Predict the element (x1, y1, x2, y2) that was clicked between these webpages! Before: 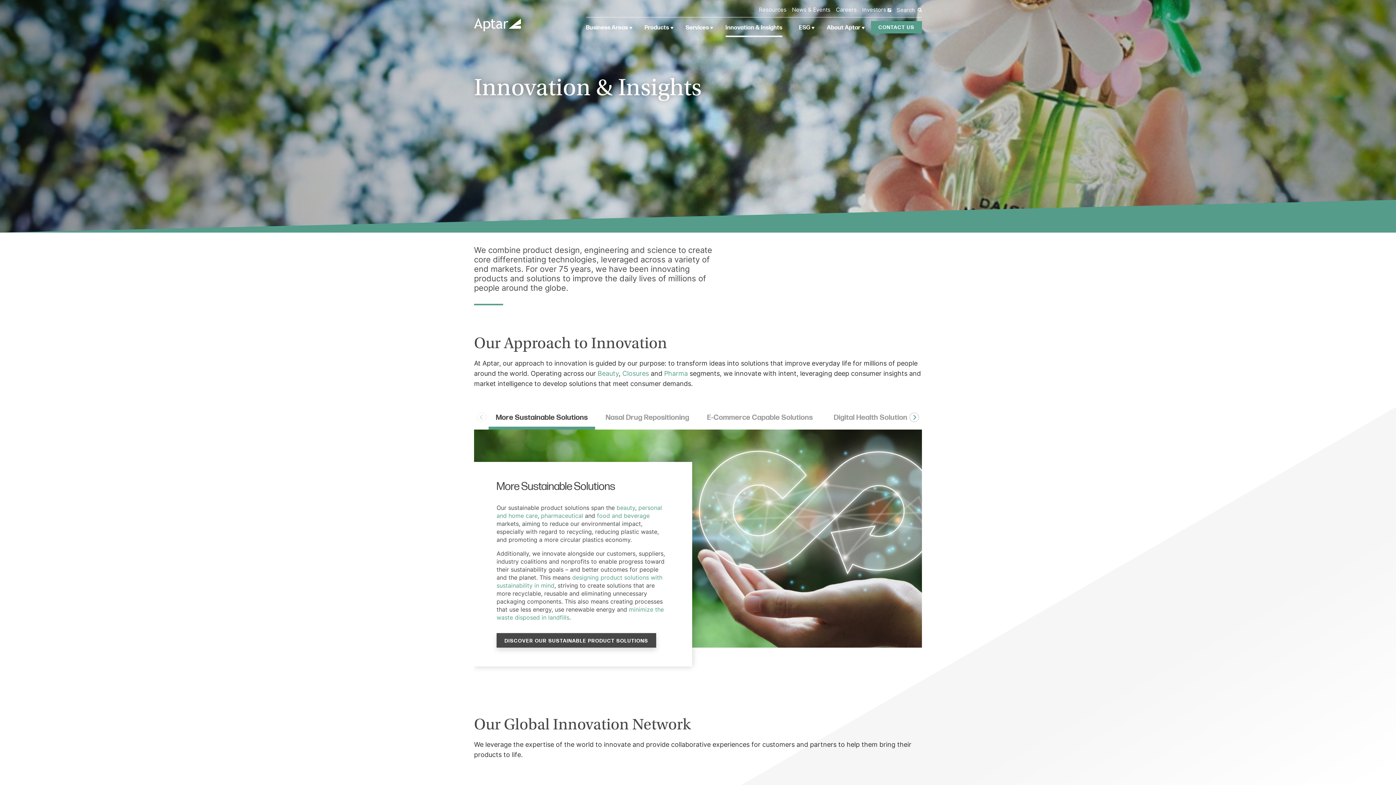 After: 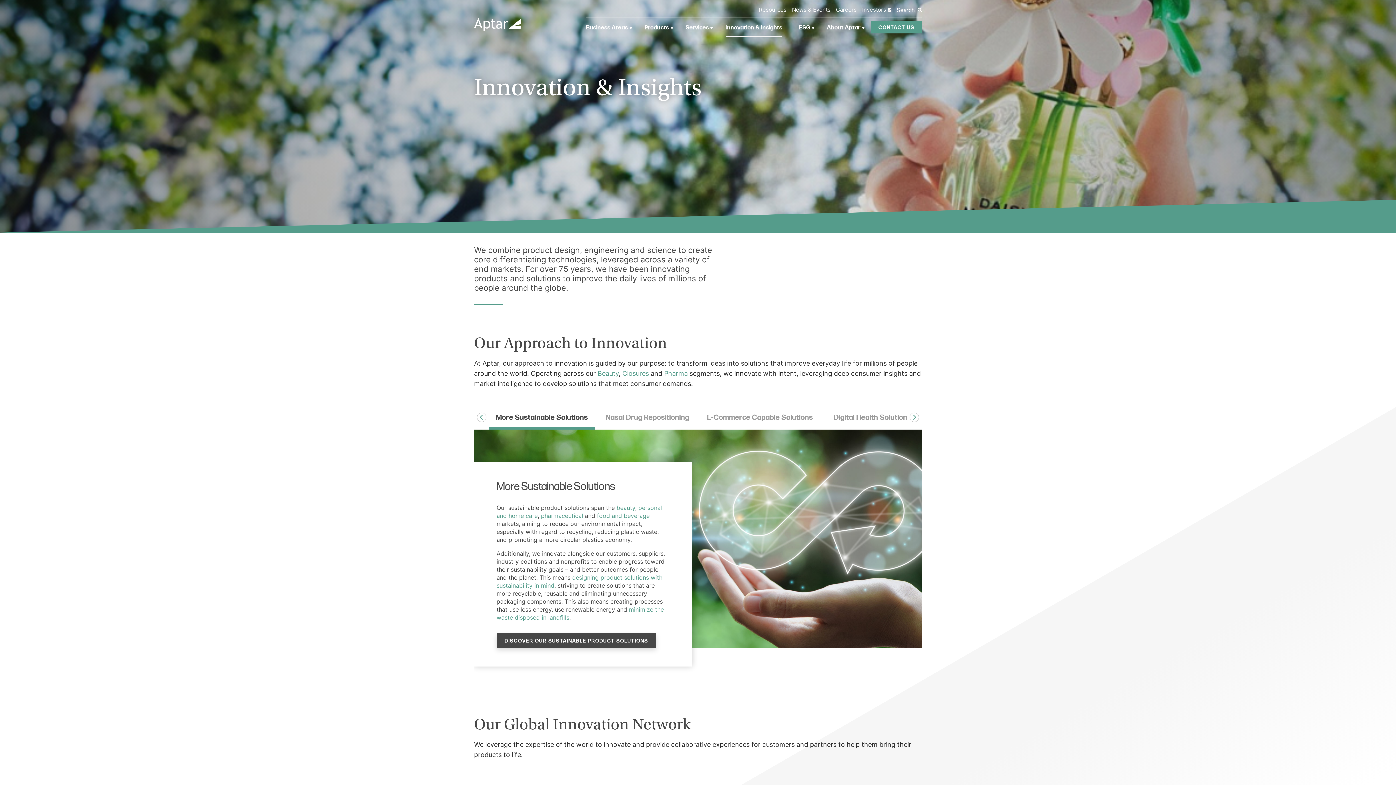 Action: label: Next bbox: (909, 412, 919, 422)